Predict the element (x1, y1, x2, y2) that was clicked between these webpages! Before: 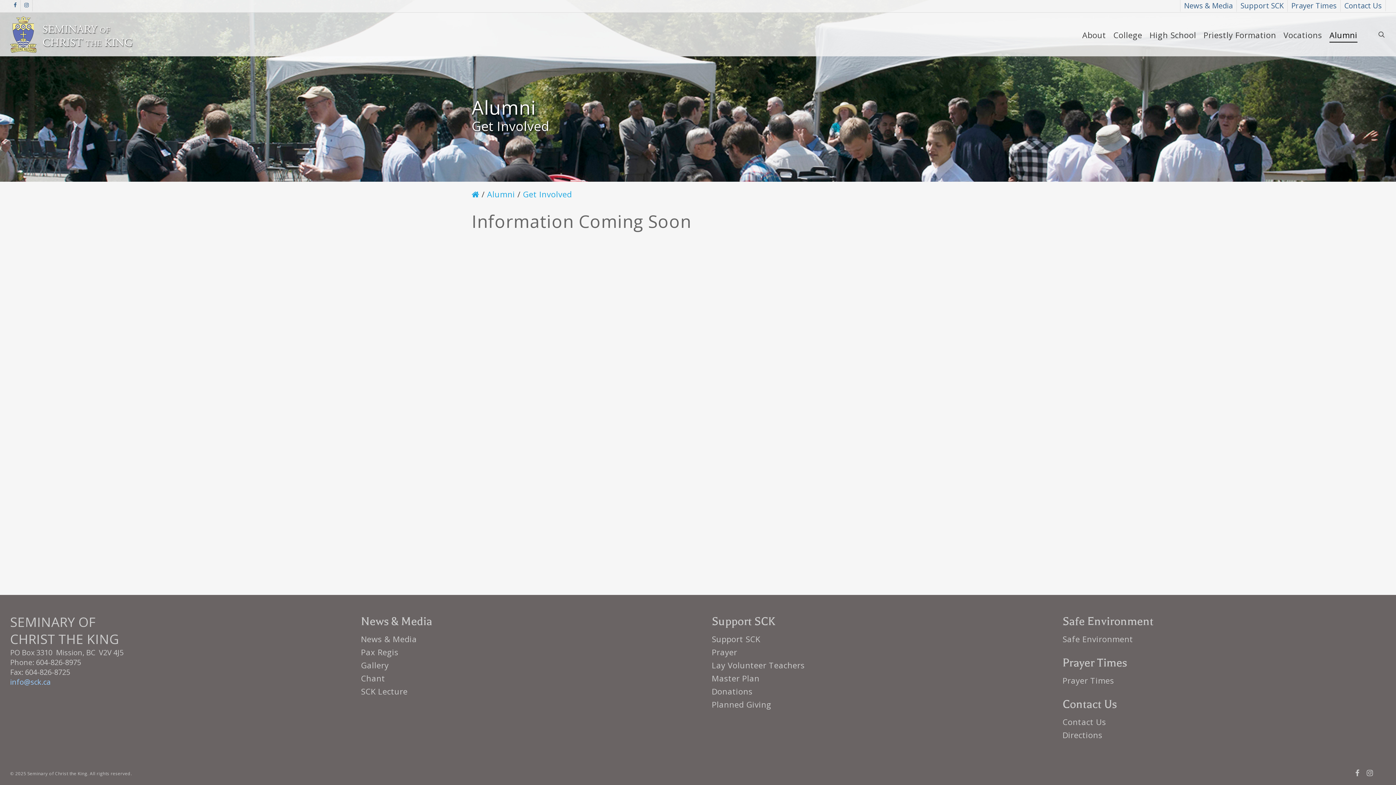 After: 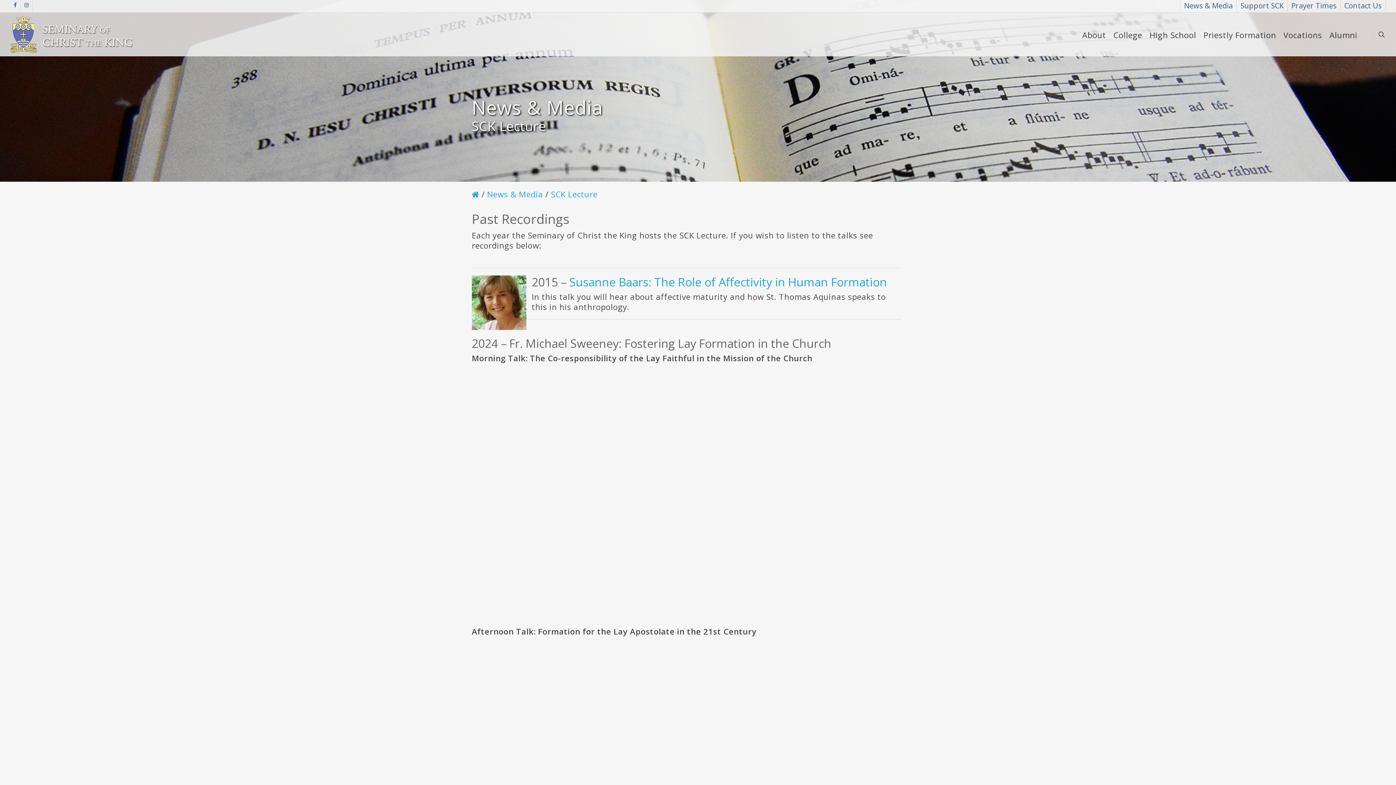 Action: bbox: (361, 686, 684, 696) label: SCK Lecture